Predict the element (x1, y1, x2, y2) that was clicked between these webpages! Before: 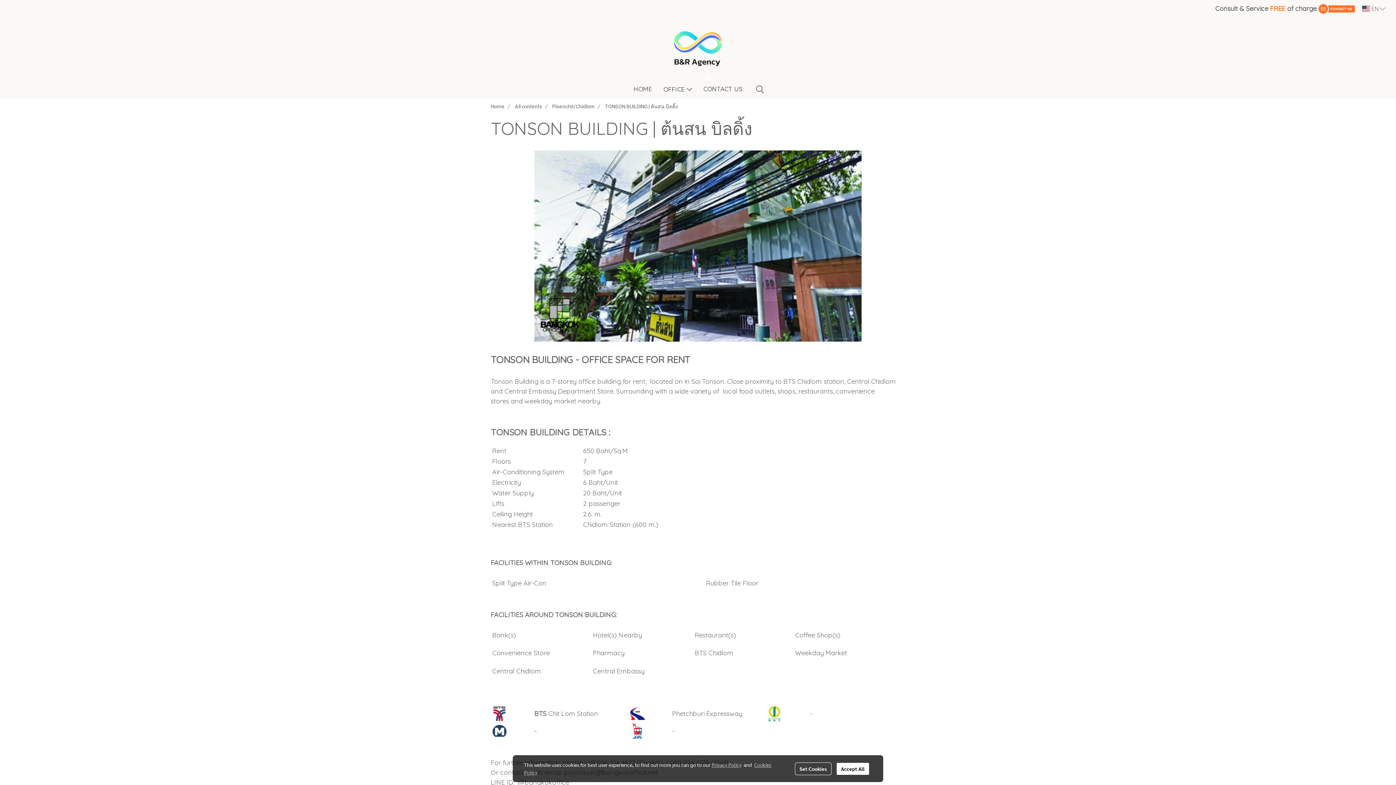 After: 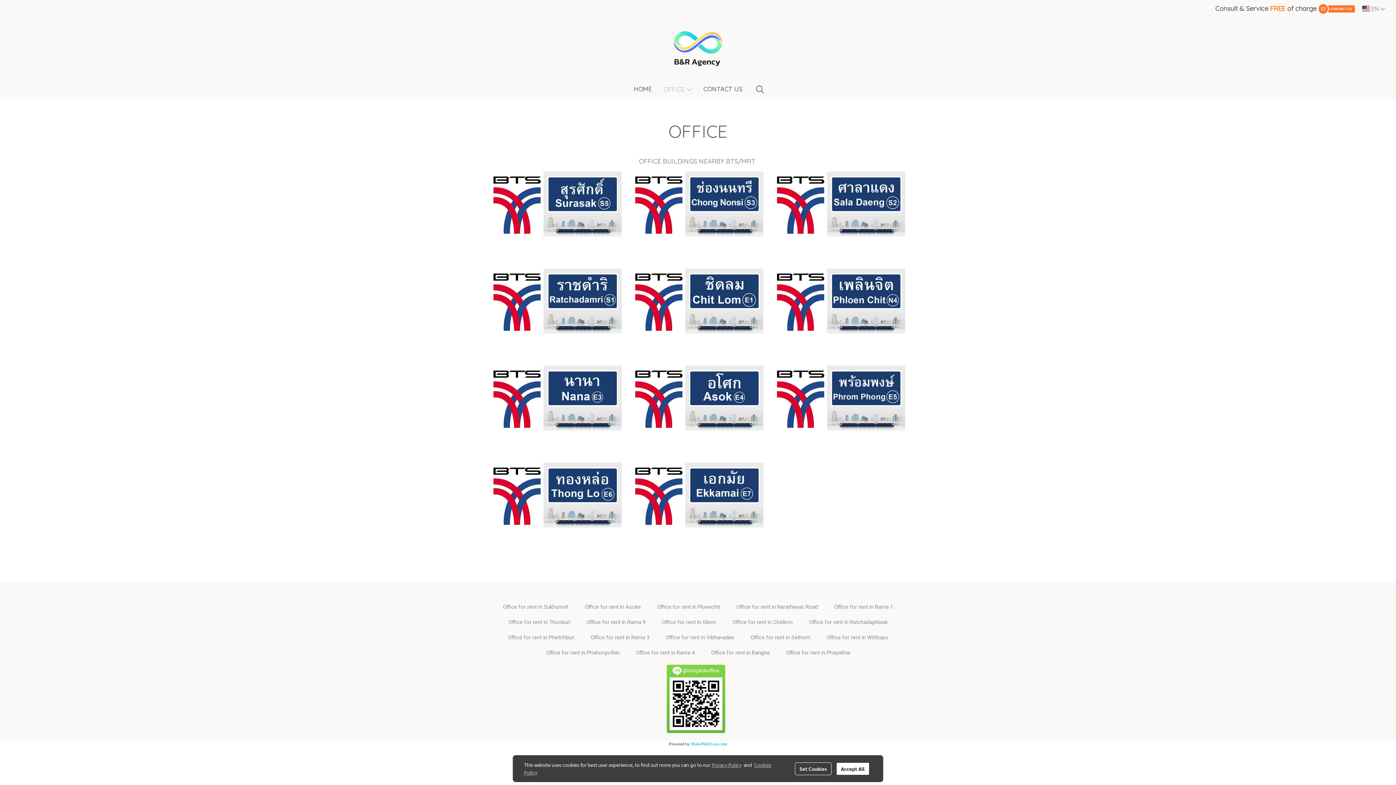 Action: bbox: (658, 82, 697, 95) label: OFFICE 